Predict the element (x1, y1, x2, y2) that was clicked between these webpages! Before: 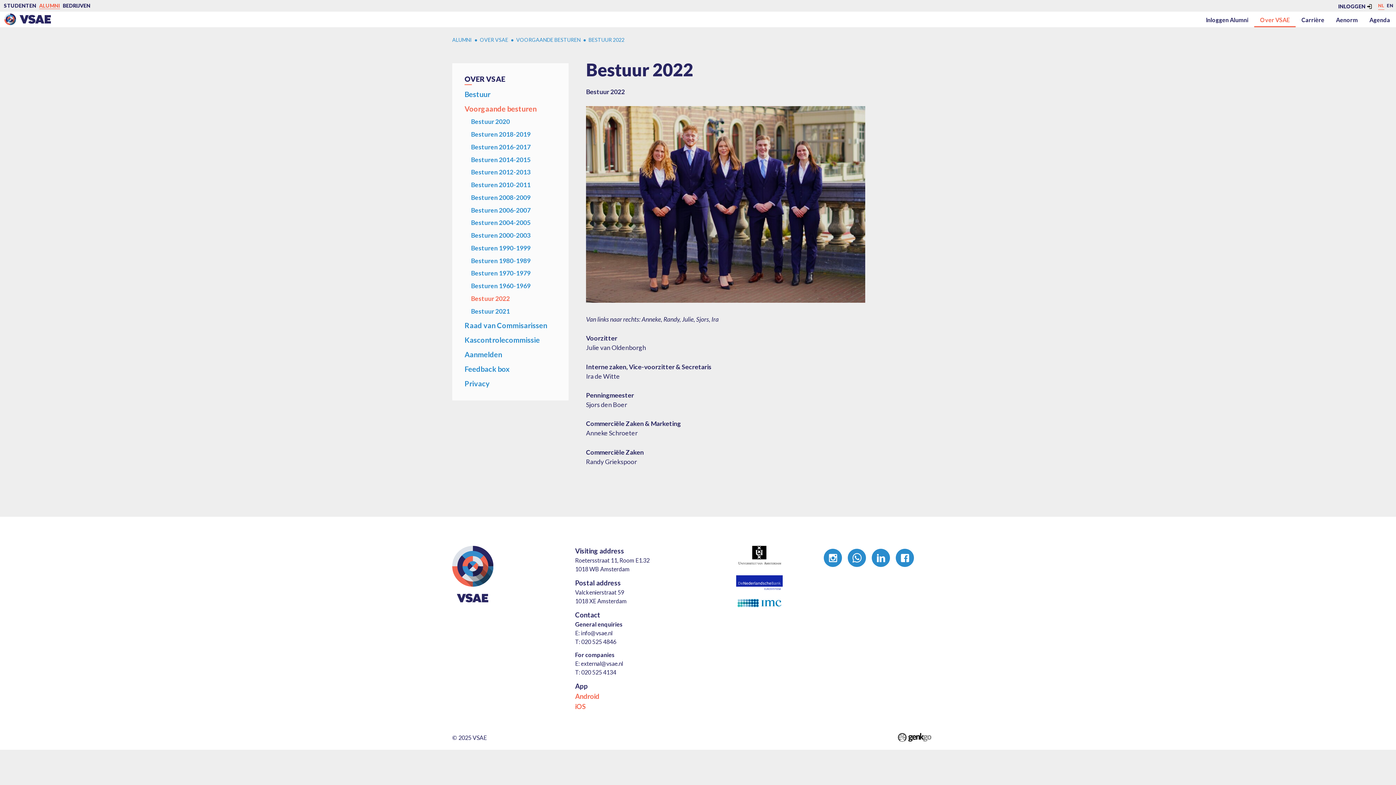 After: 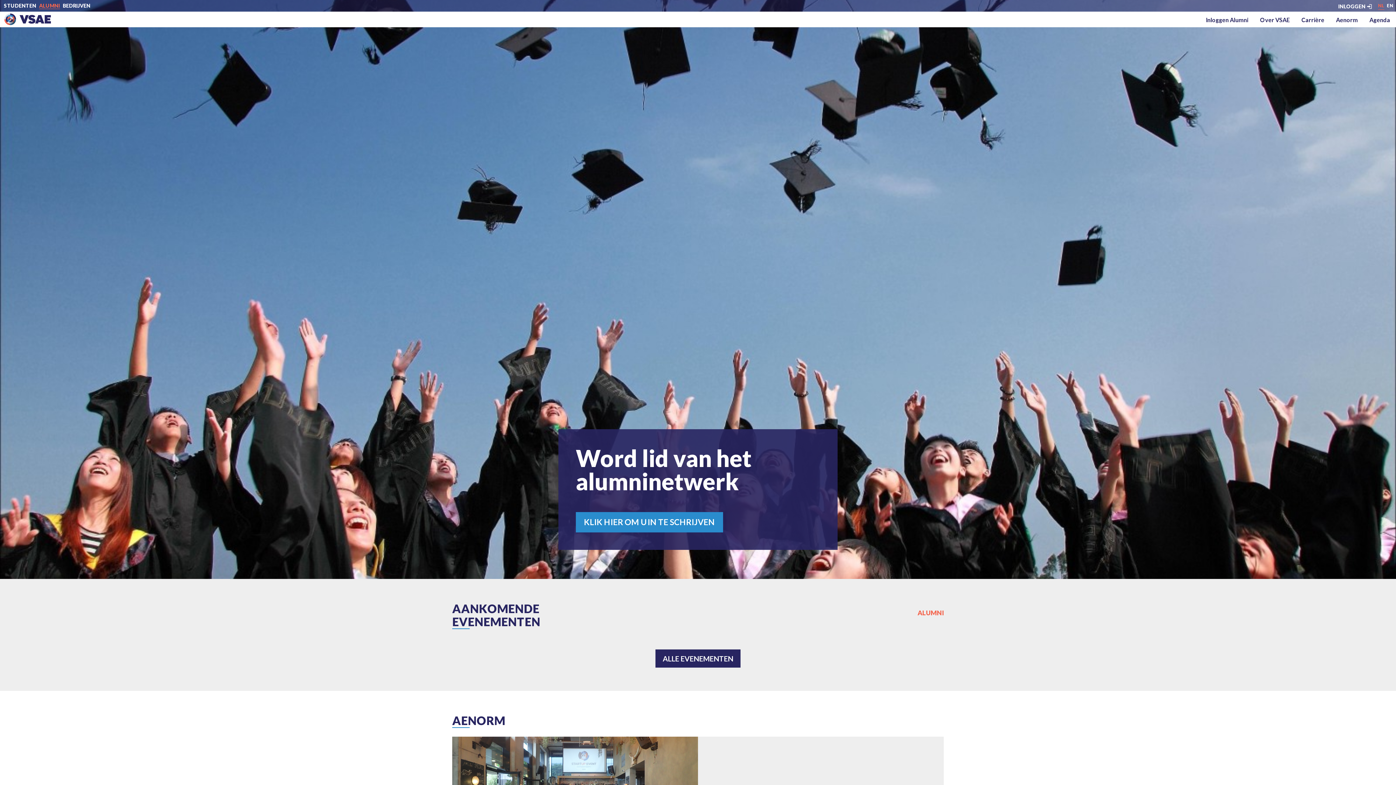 Action: bbox: (39, 1, 59, 9) label: ALUMNI